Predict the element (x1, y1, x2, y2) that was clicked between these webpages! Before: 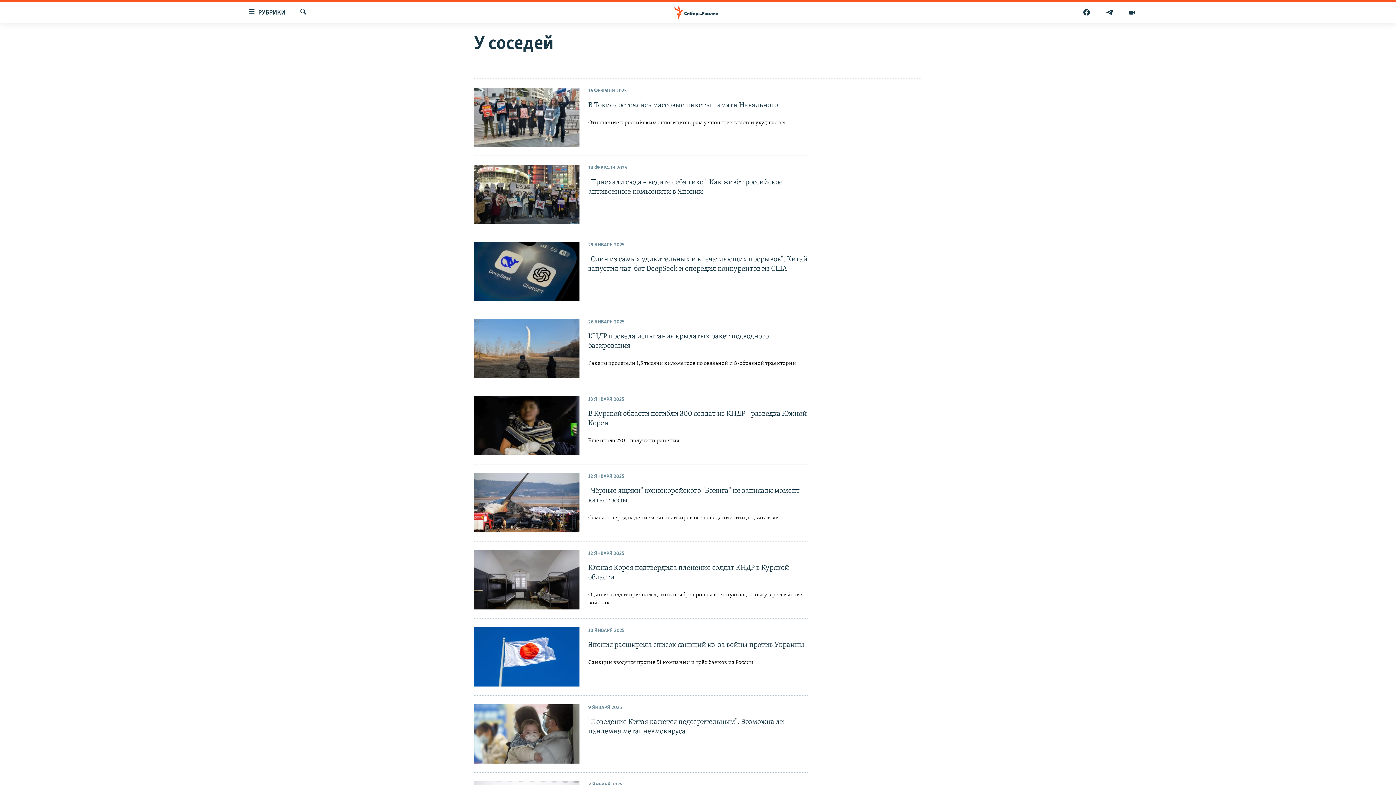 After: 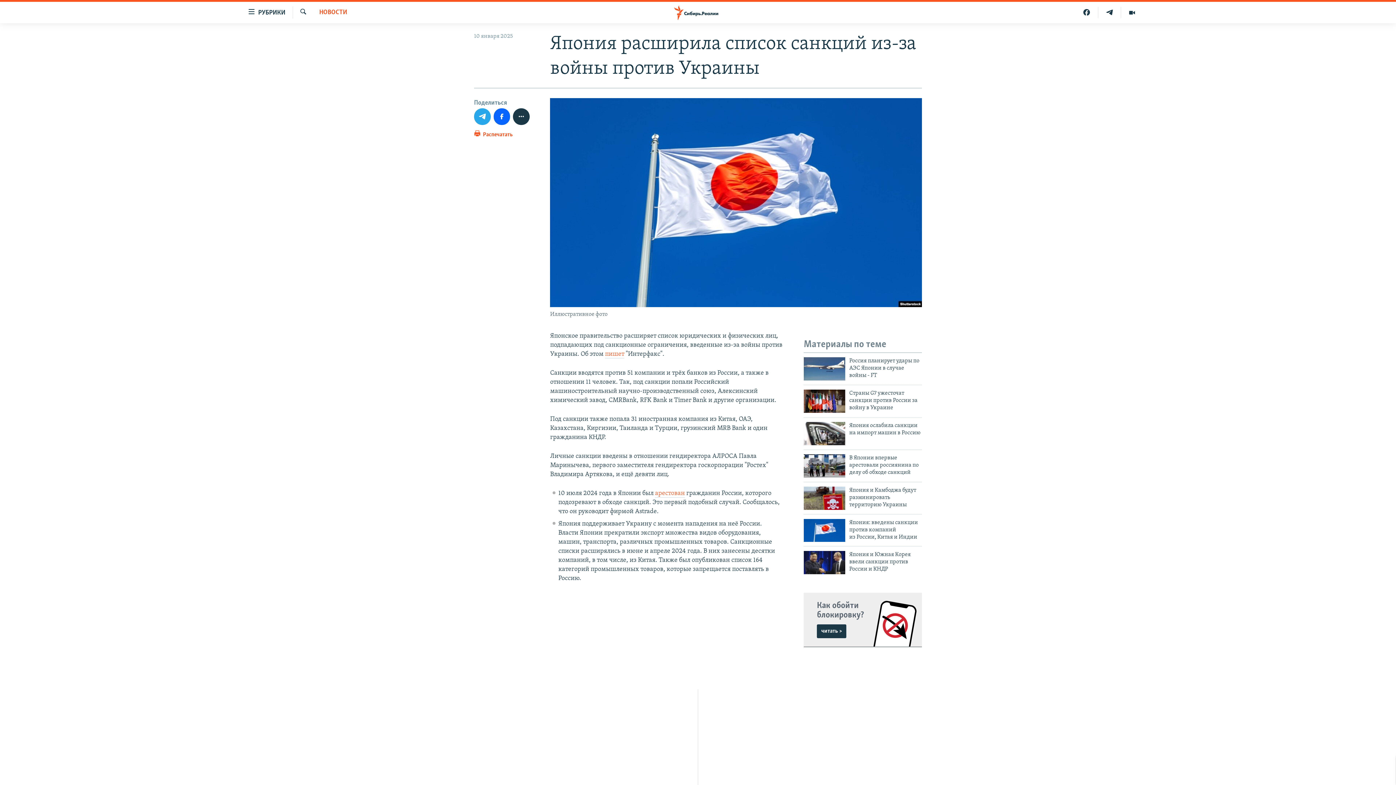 Action: bbox: (474, 627, 579, 686)